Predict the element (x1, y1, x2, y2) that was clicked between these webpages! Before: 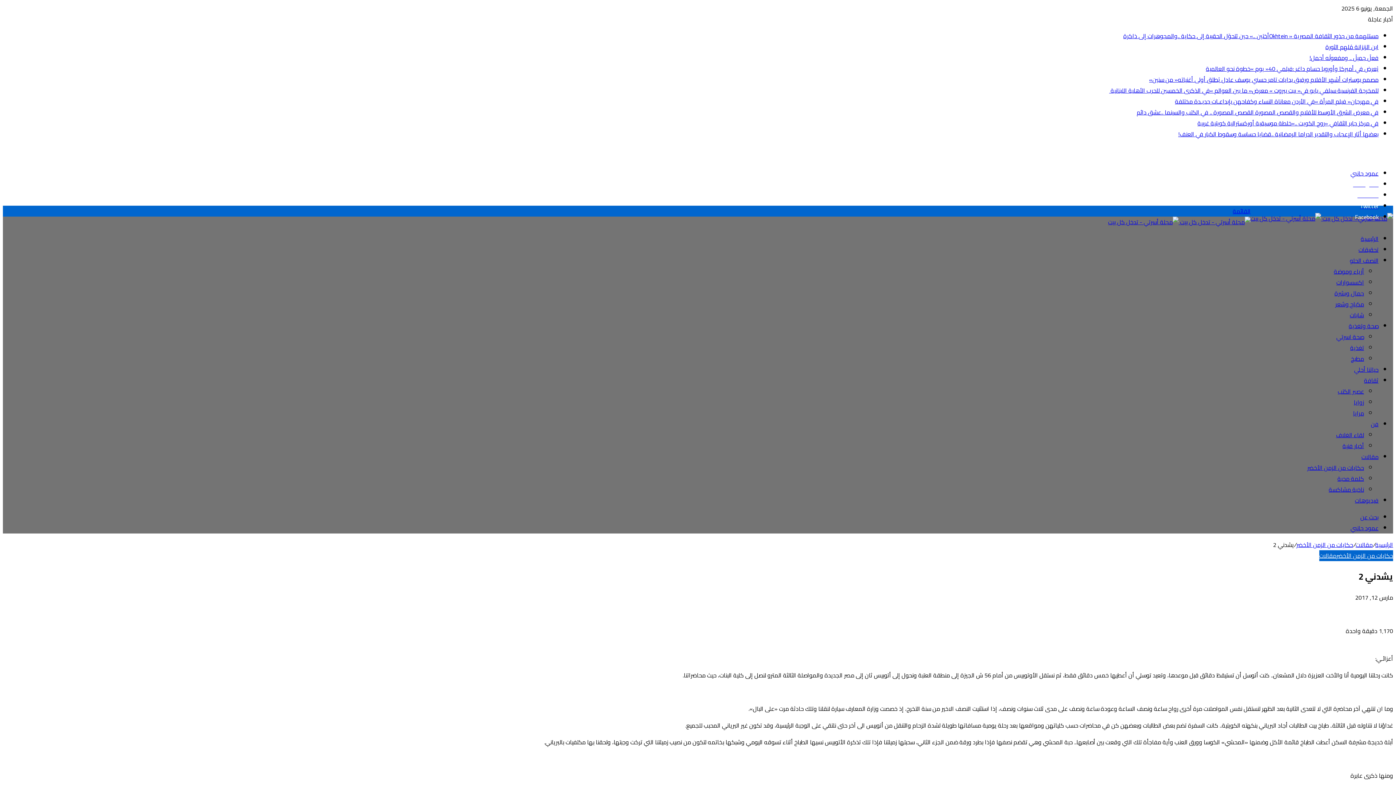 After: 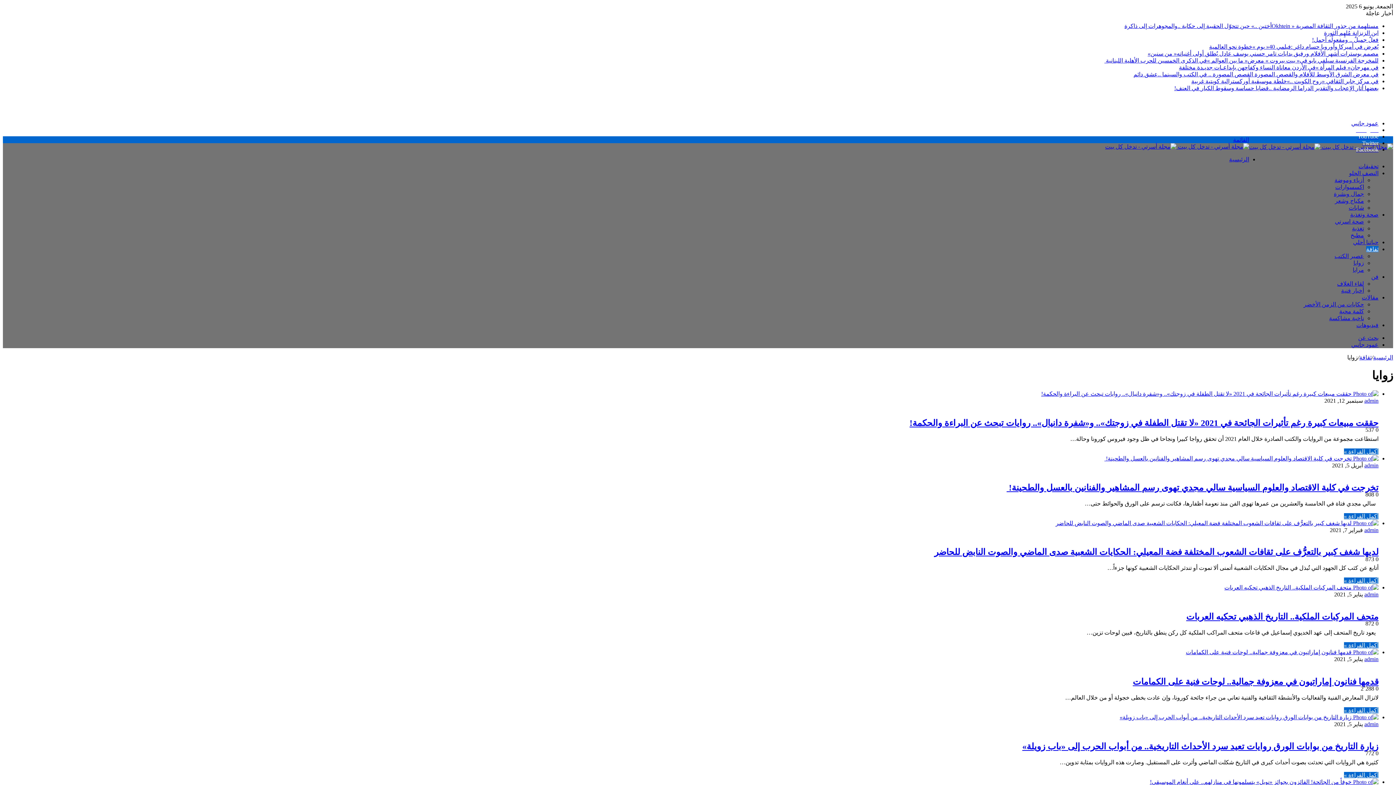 Action: label: زوايا bbox: (1354, 397, 1364, 408)